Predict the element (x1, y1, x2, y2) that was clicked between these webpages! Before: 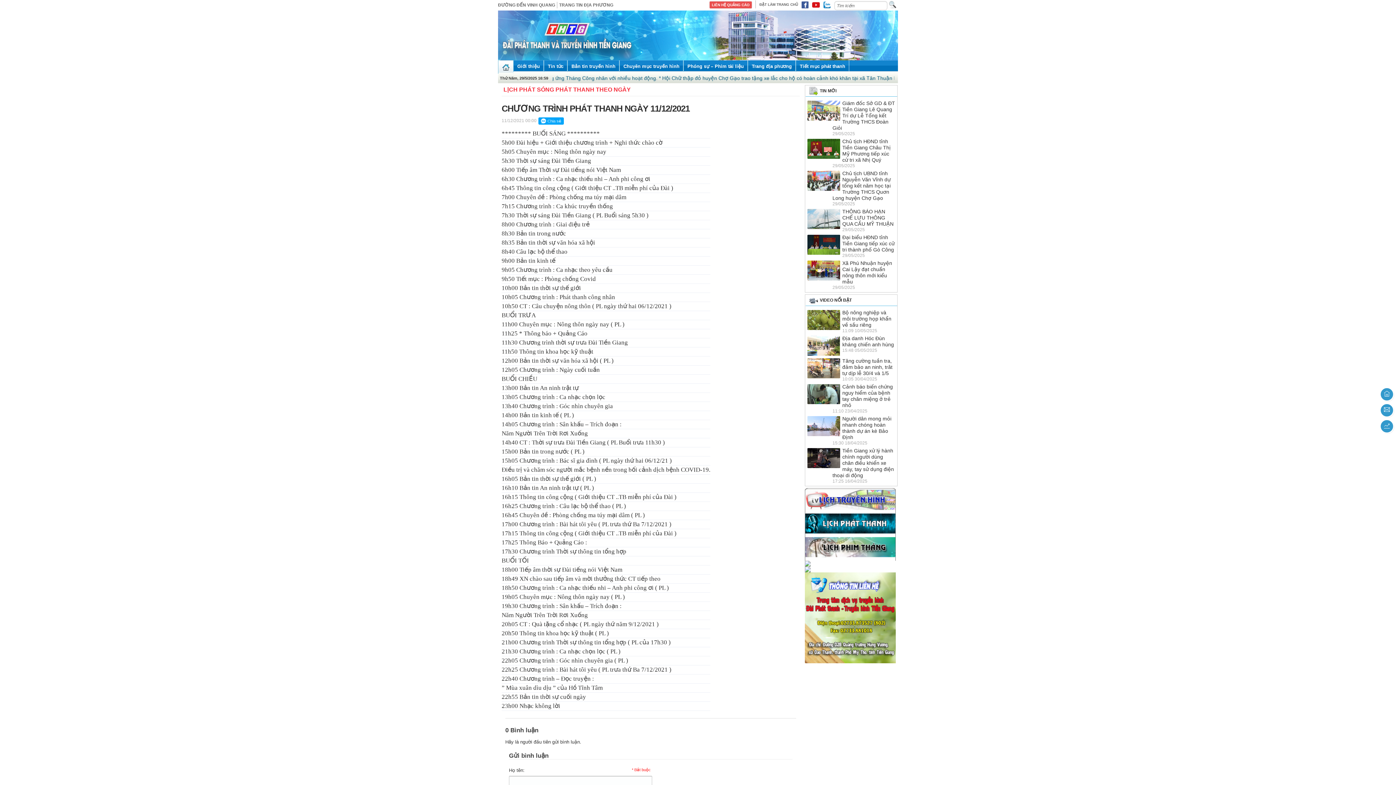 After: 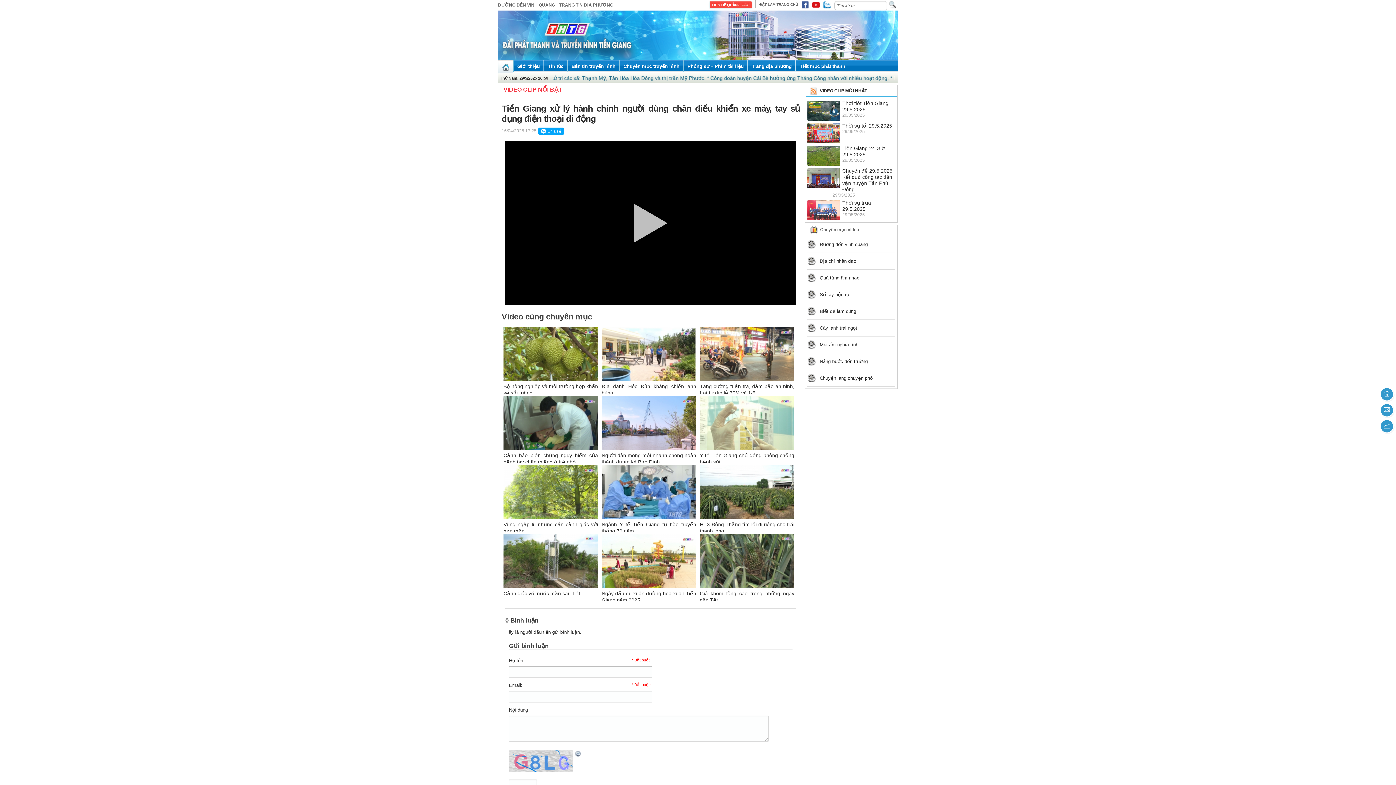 Action: bbox: (807, 448, 840, 468)